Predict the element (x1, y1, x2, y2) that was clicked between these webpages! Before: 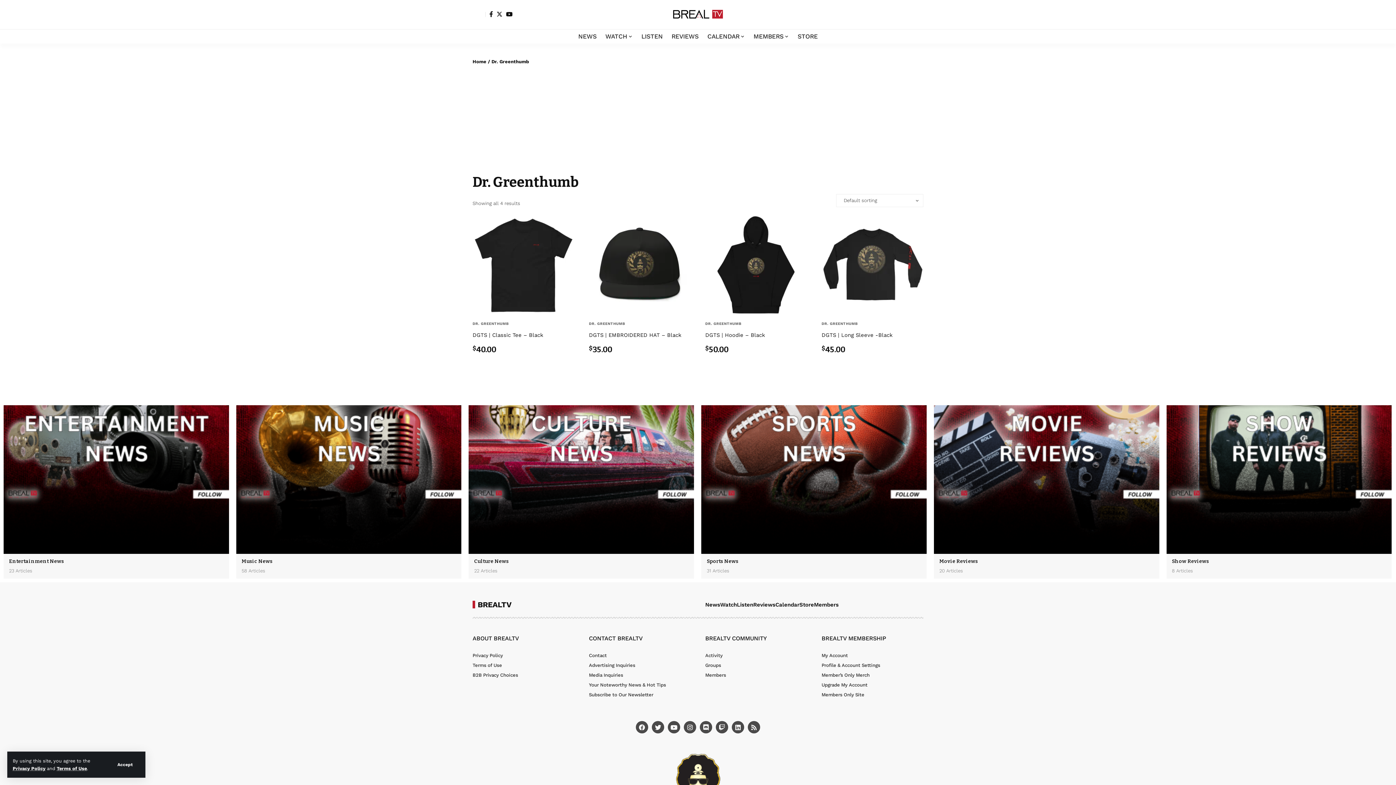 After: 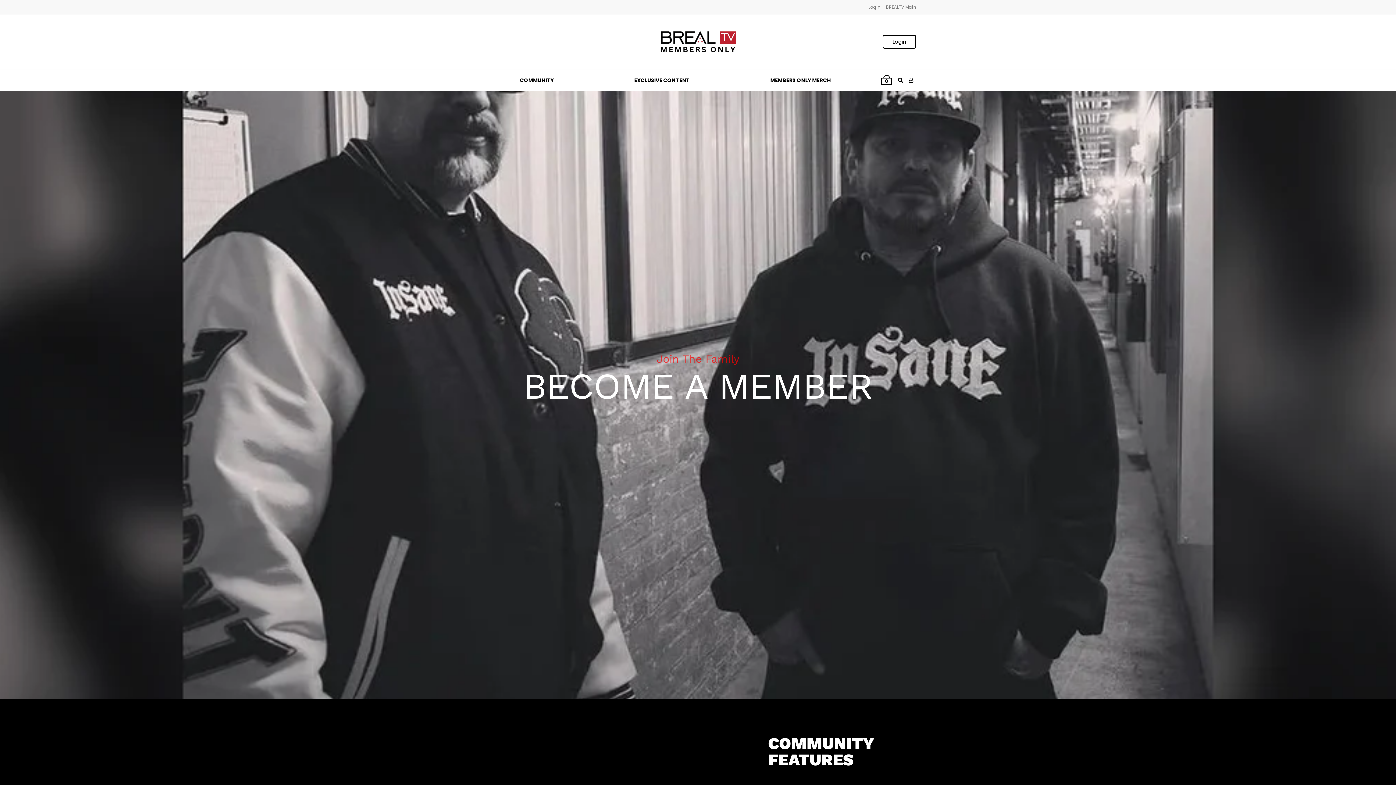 Action: bbox: (821, 692, 864, 697) label: Members Only Site